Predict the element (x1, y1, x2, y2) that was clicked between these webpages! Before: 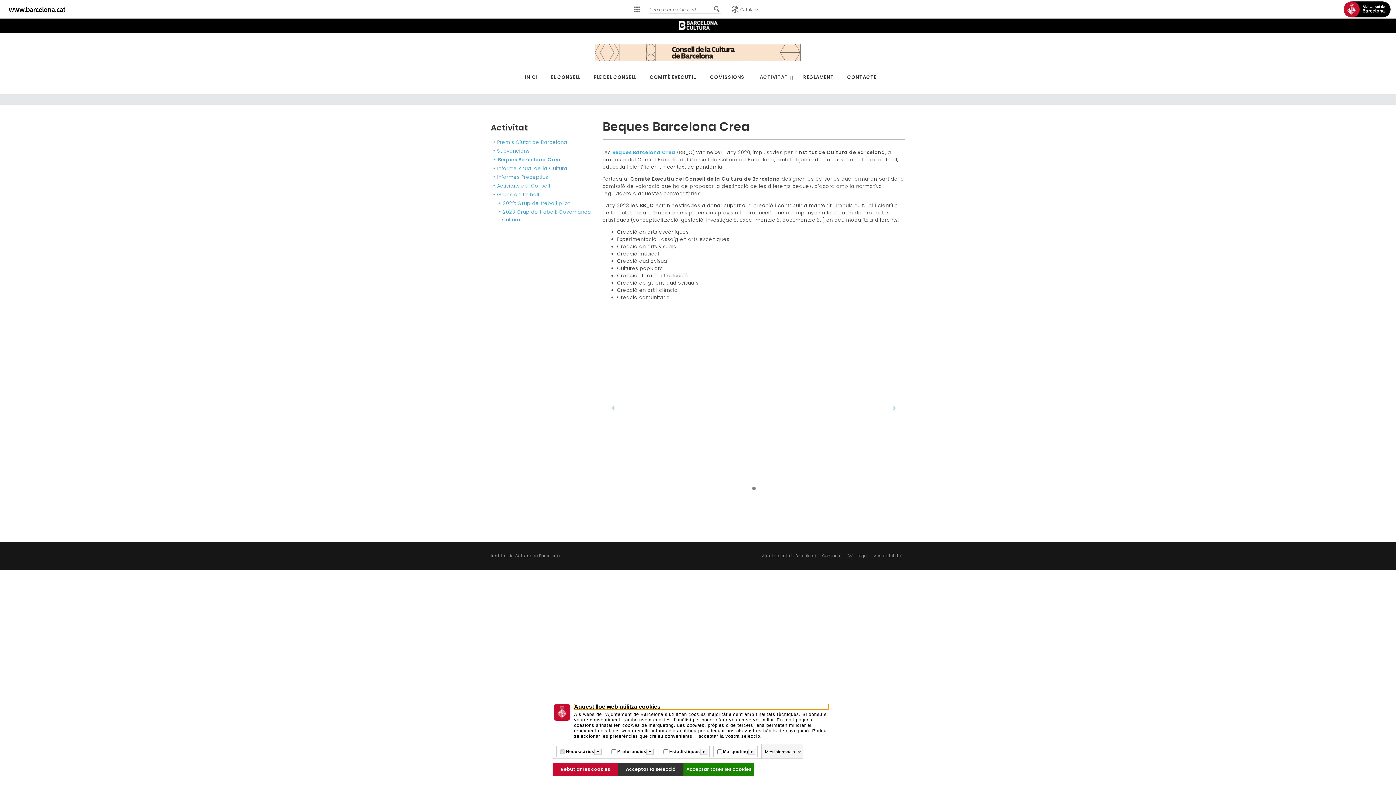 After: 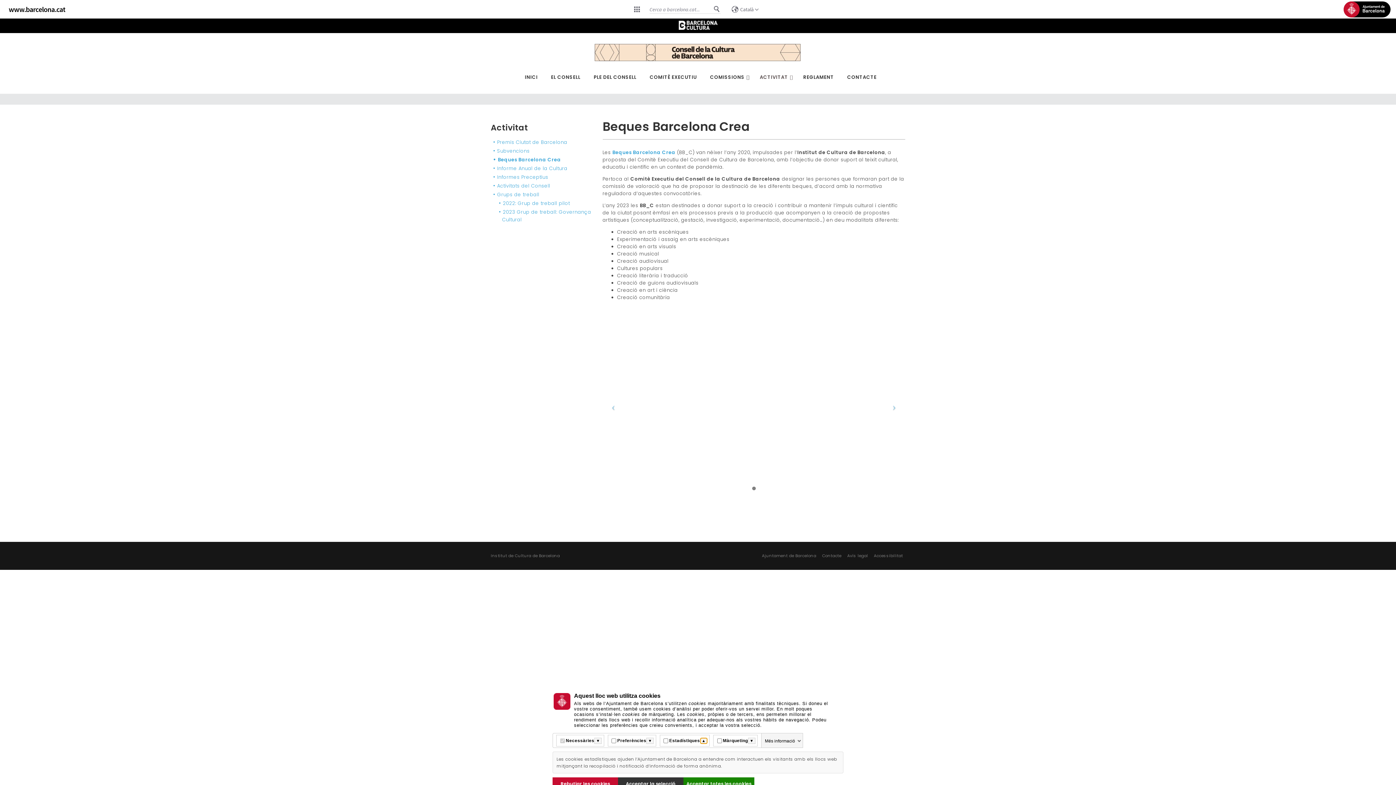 Action: bbox: (700, 748, 707, 755) label: Més informació